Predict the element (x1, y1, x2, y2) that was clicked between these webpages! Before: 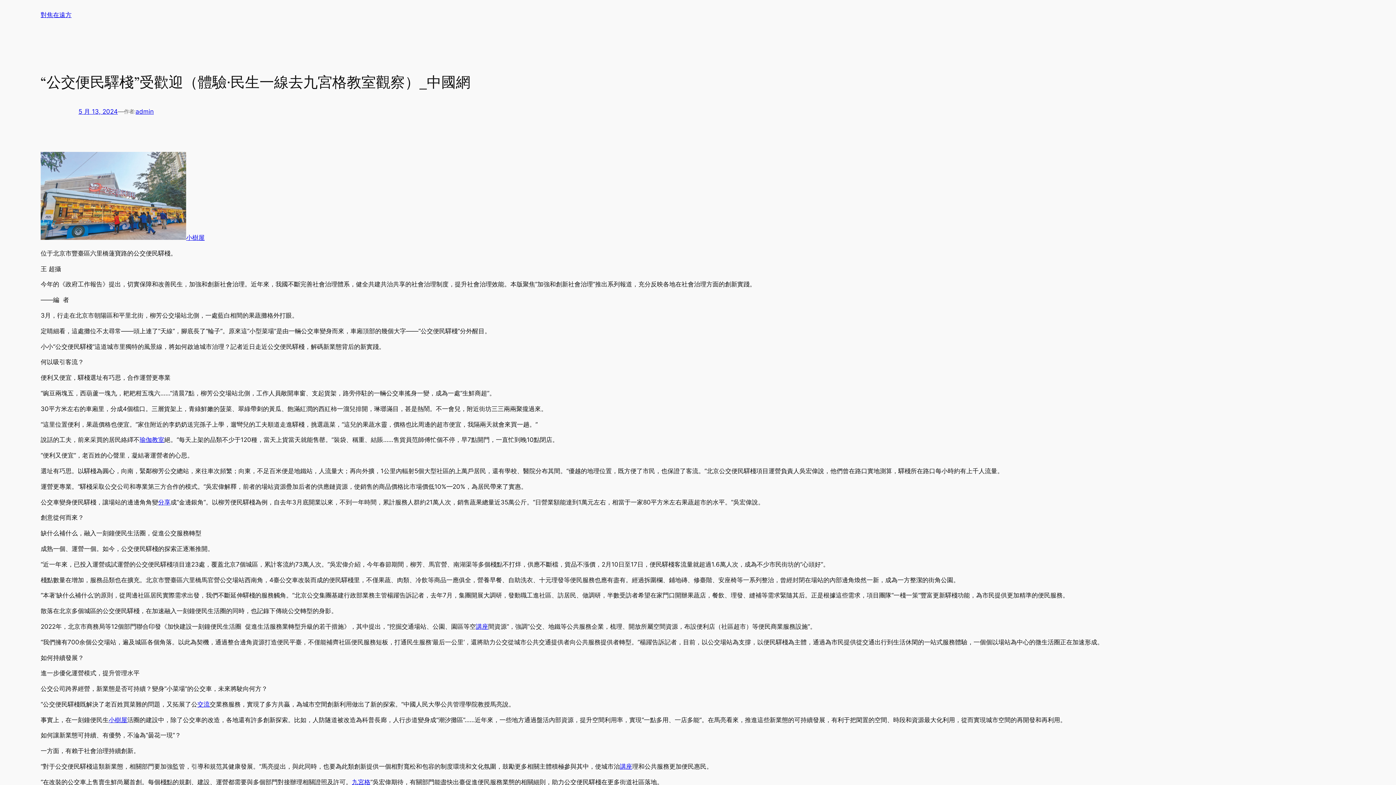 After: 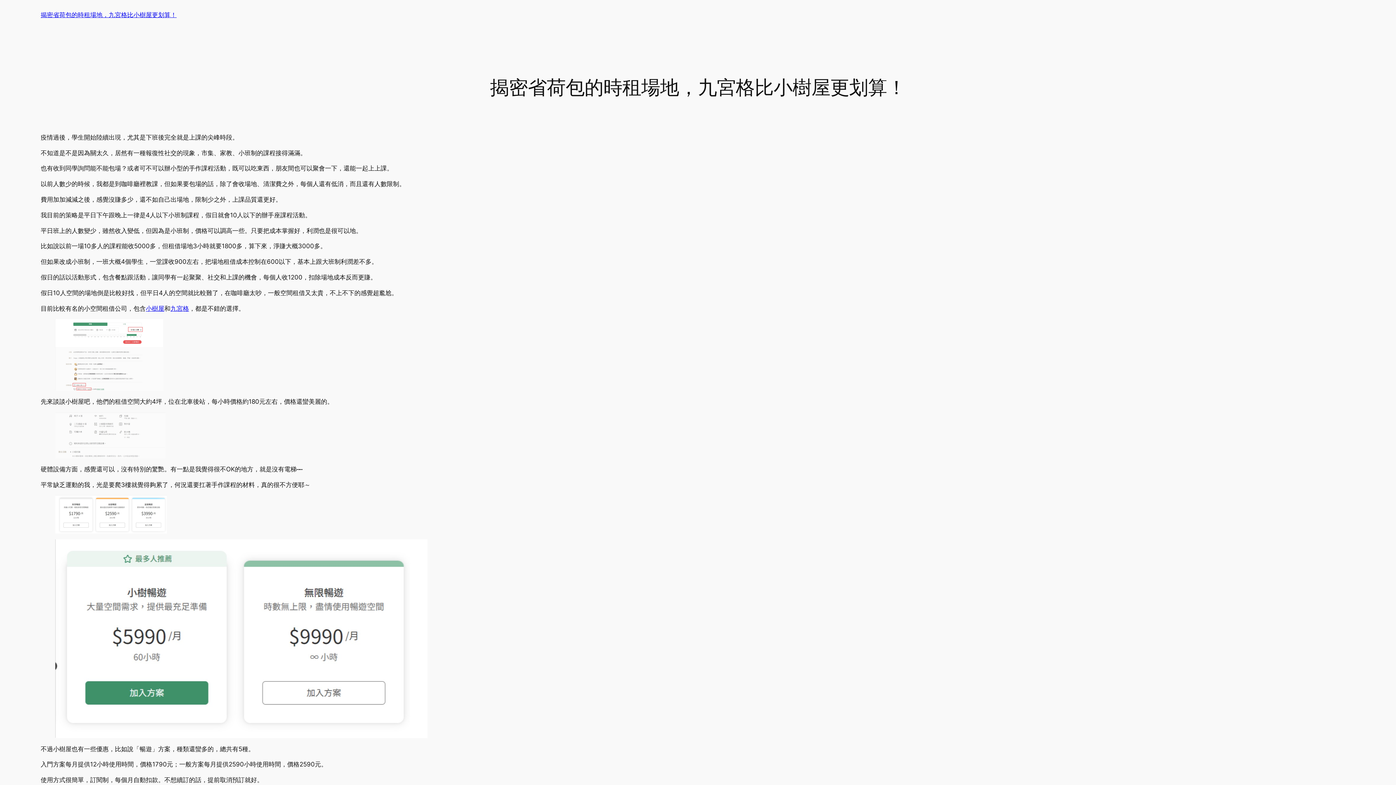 Action: label: 九宮格 bbox: (352, 778, 370, 786)